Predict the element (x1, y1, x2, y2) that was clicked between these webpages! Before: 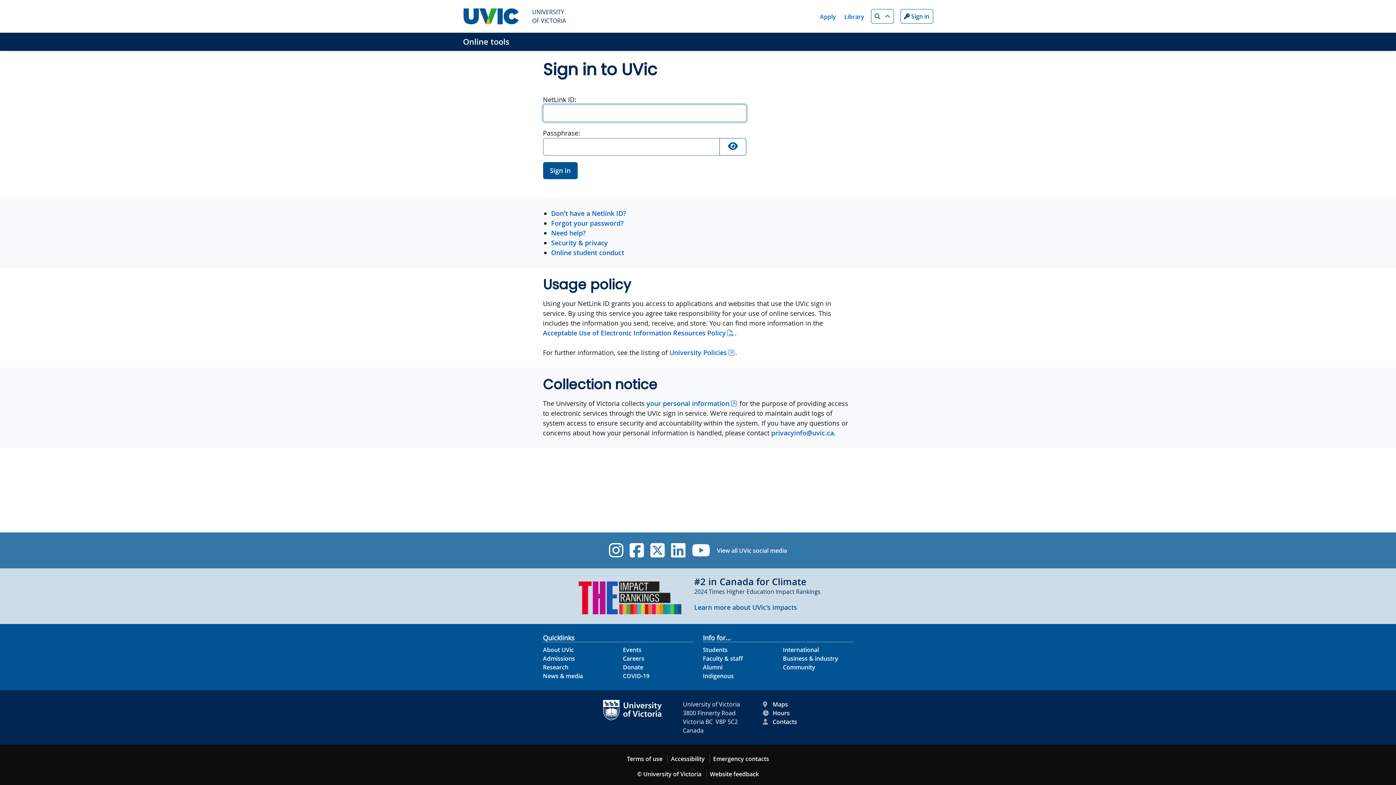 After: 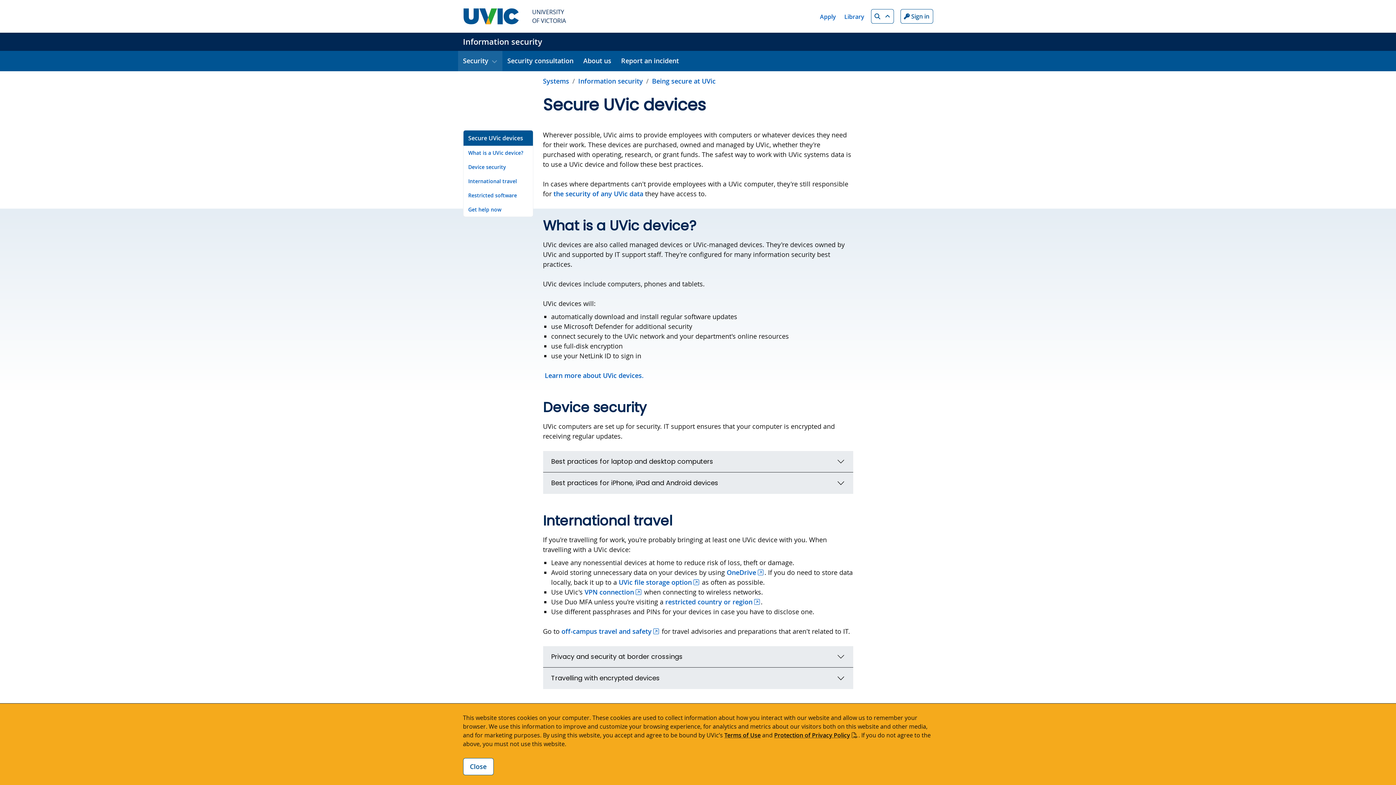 Action: label: Security & privacy bbox: (551, 238, 608, 247)